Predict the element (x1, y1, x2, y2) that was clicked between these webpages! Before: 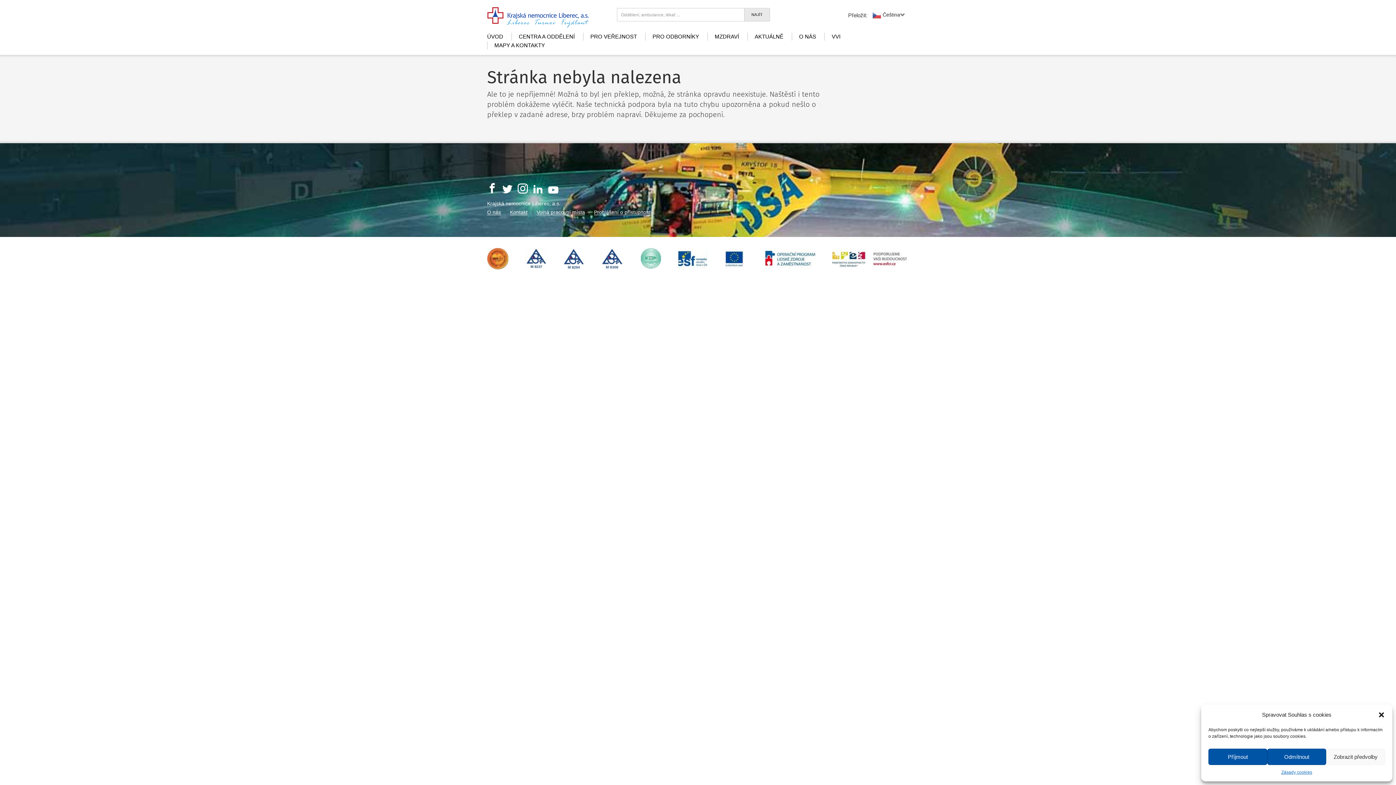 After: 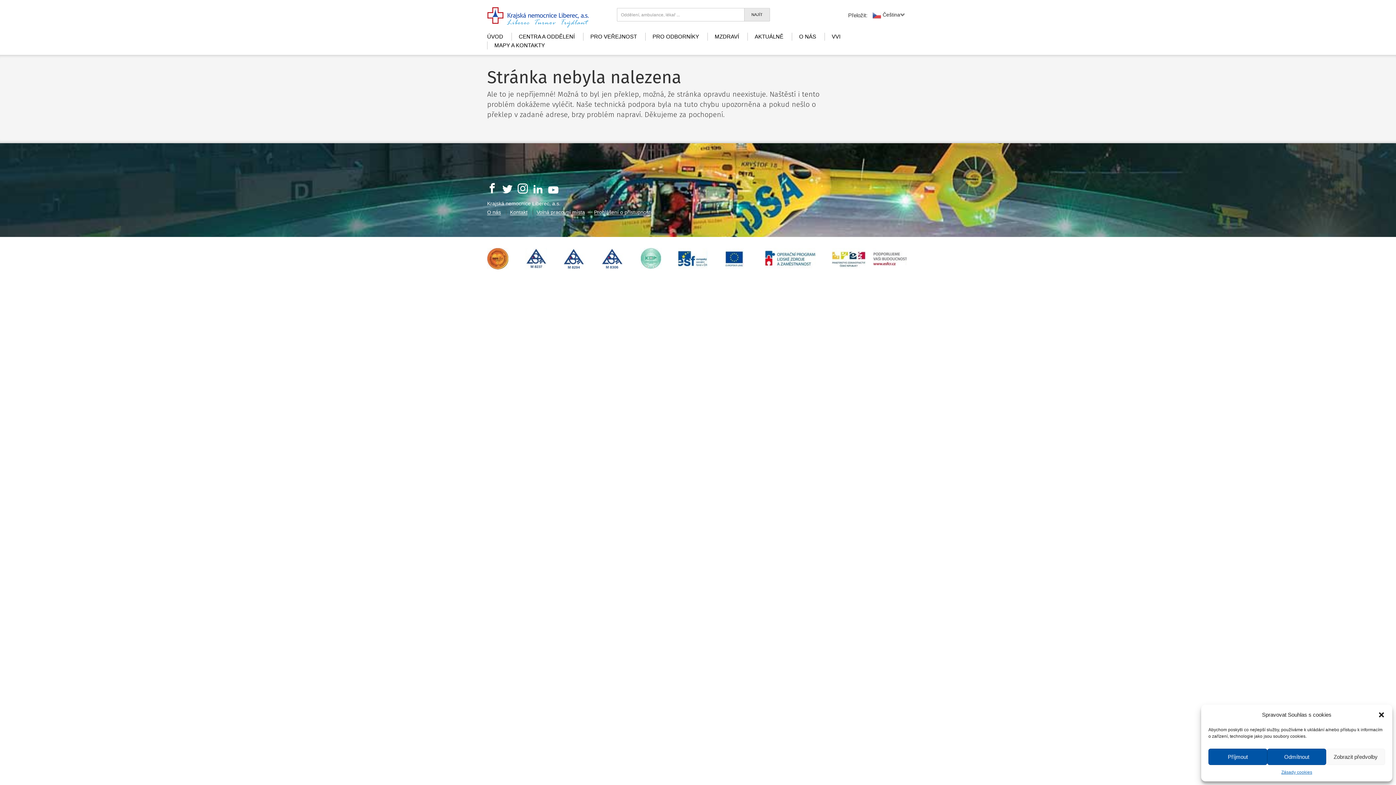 Action: bbox: (533, 188, 543, 193)